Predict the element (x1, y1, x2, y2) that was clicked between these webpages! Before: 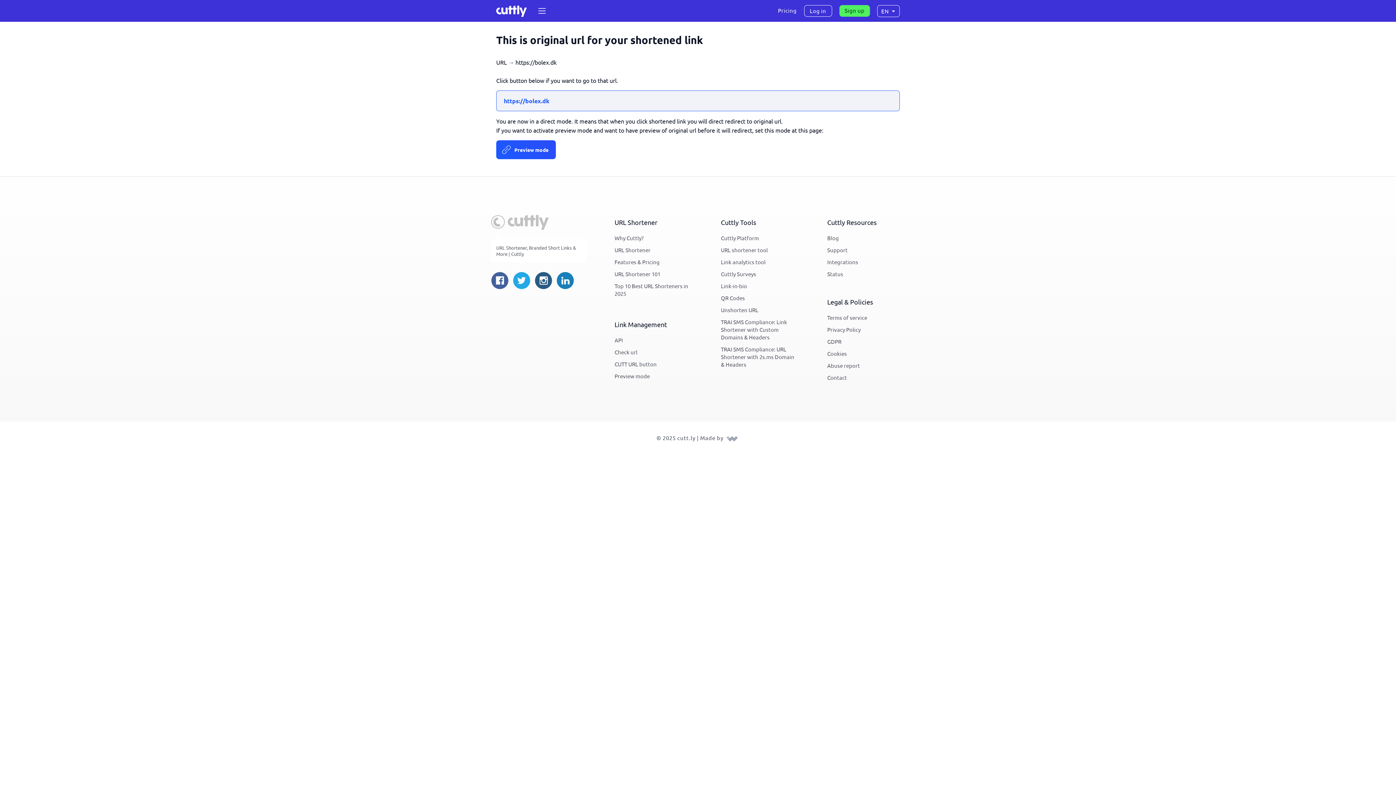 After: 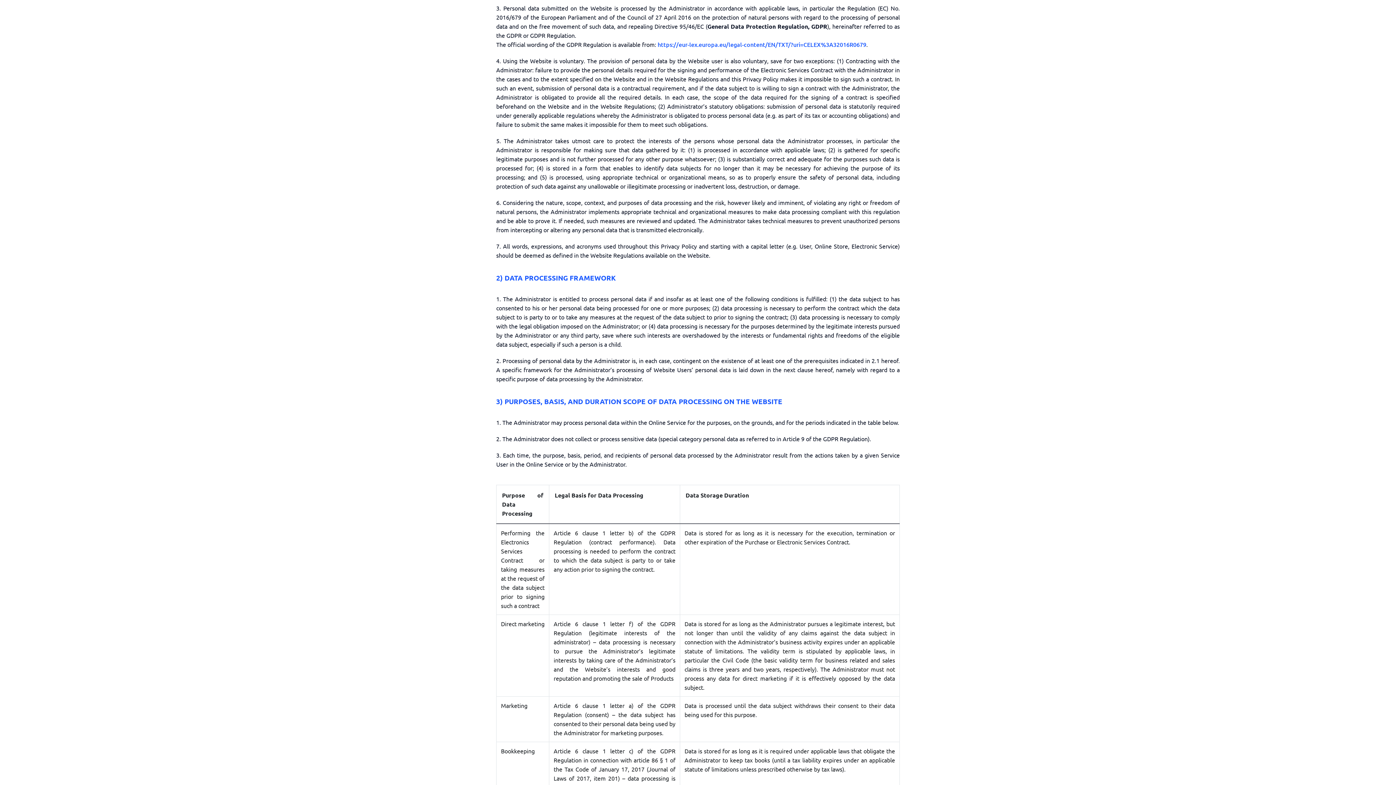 Action: bbox: (827, 336, 841, 347) label: GDPR